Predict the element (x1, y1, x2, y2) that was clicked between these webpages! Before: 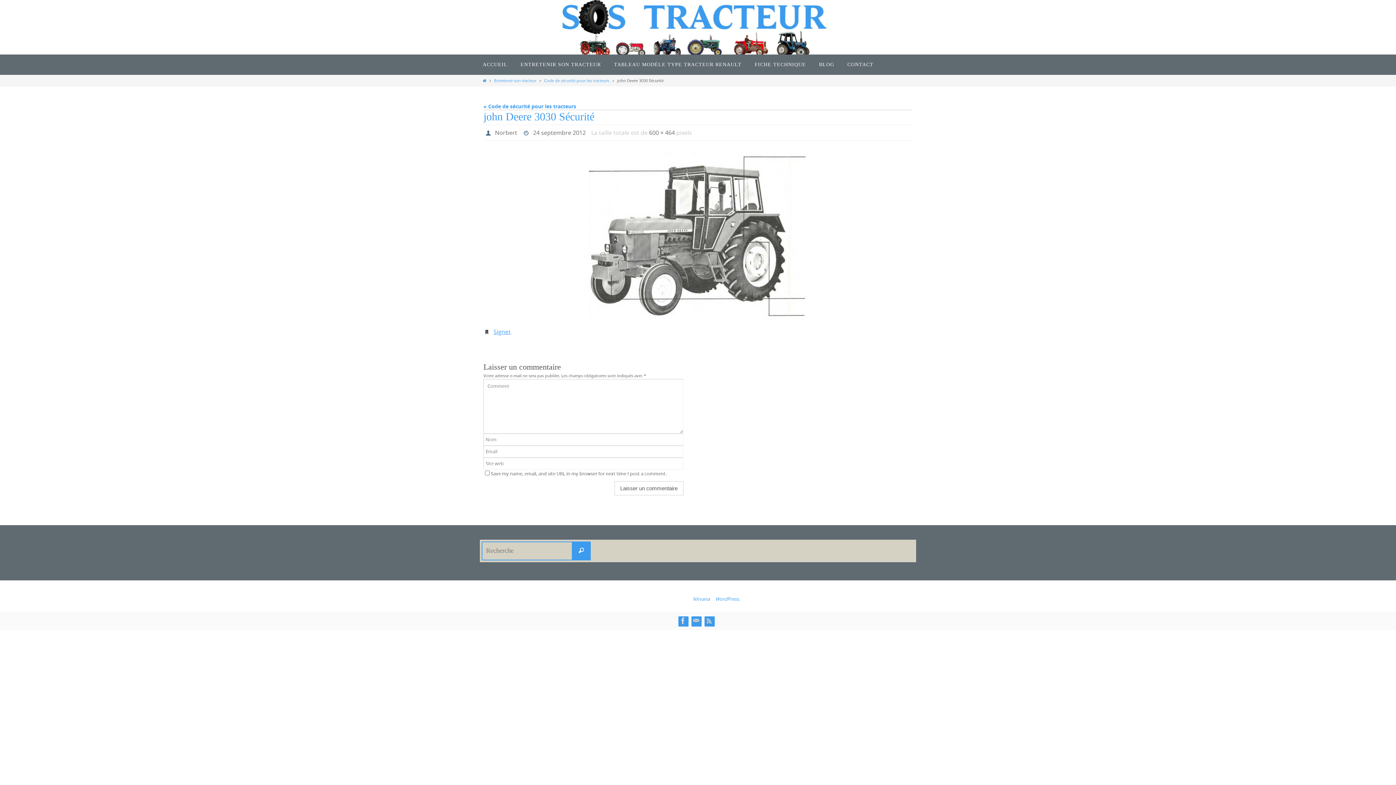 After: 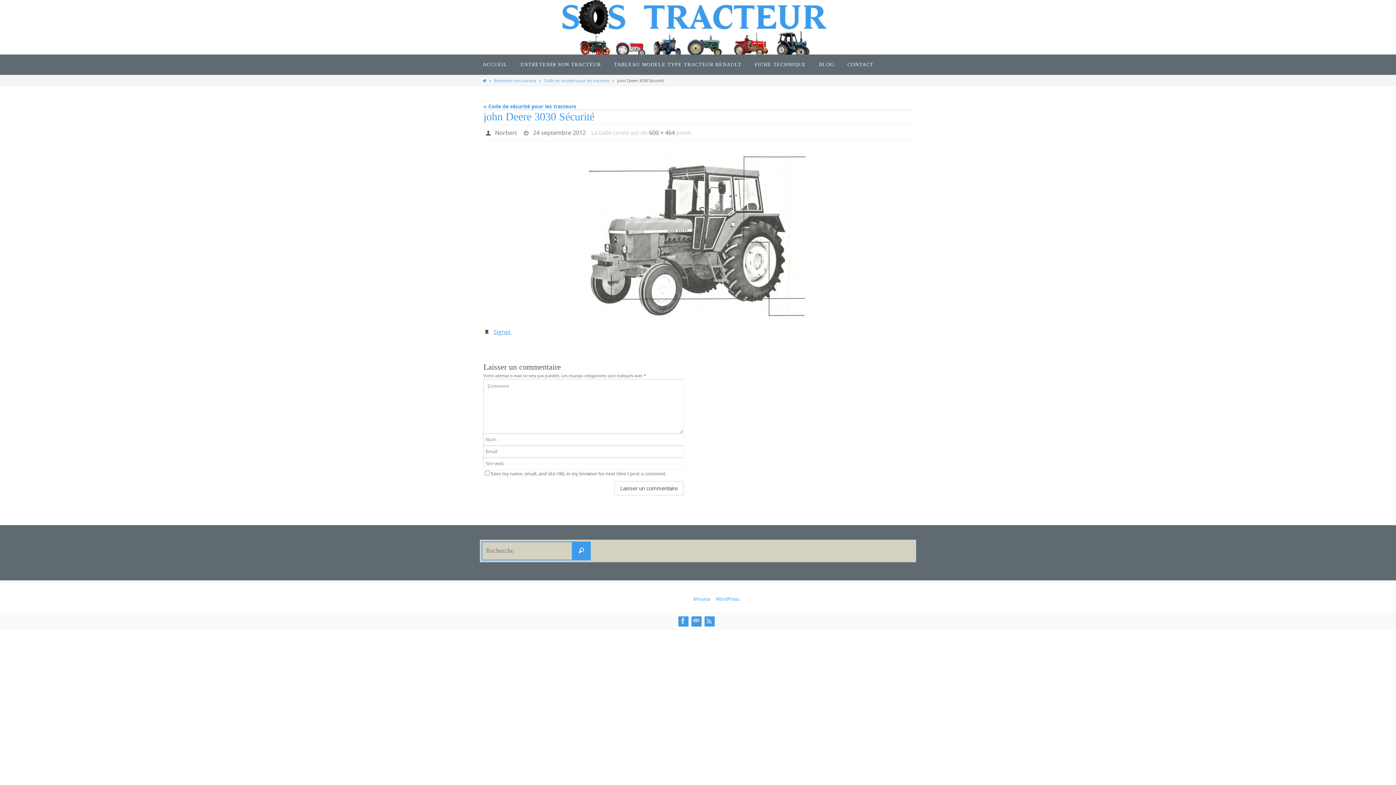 Action: label: 24 septembre 2012 bbox: (533, 128, 585, 137)